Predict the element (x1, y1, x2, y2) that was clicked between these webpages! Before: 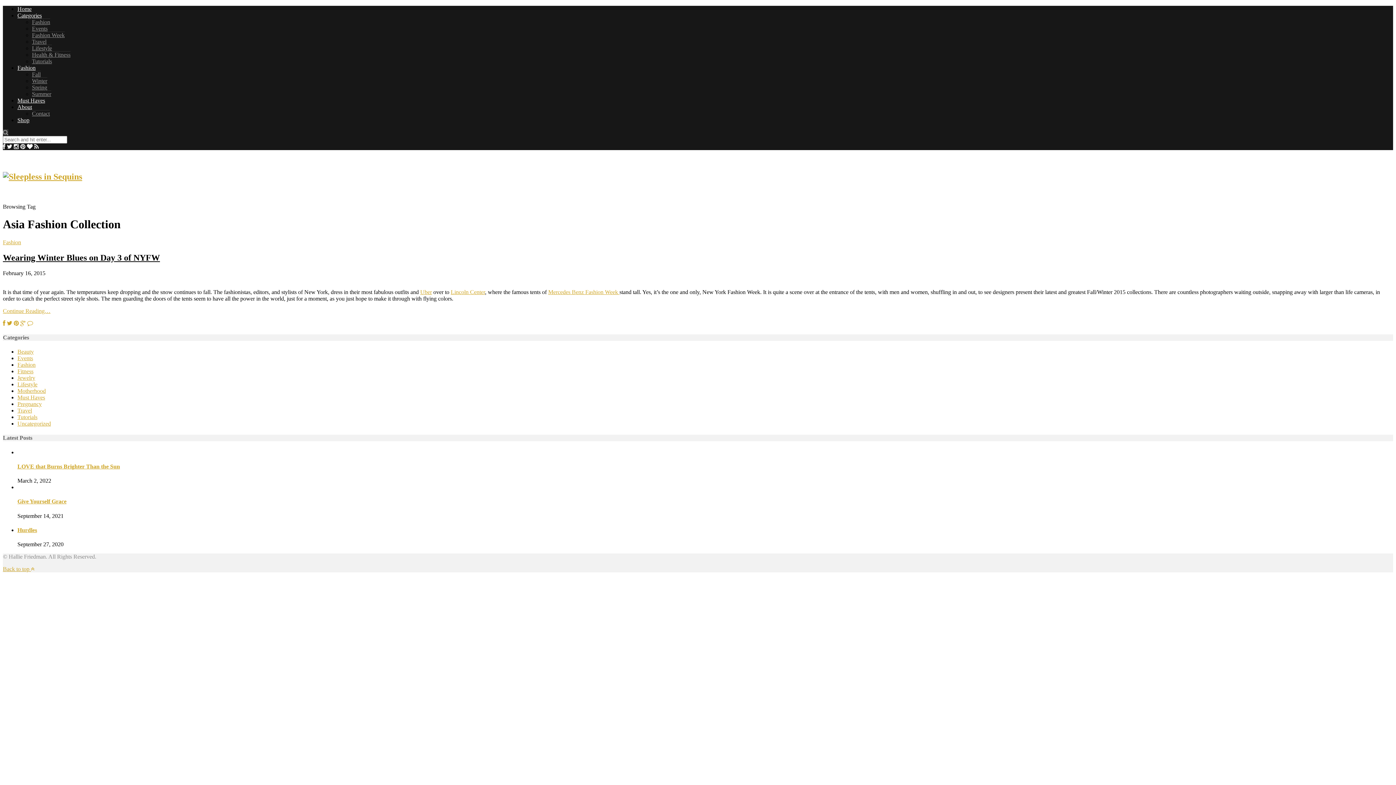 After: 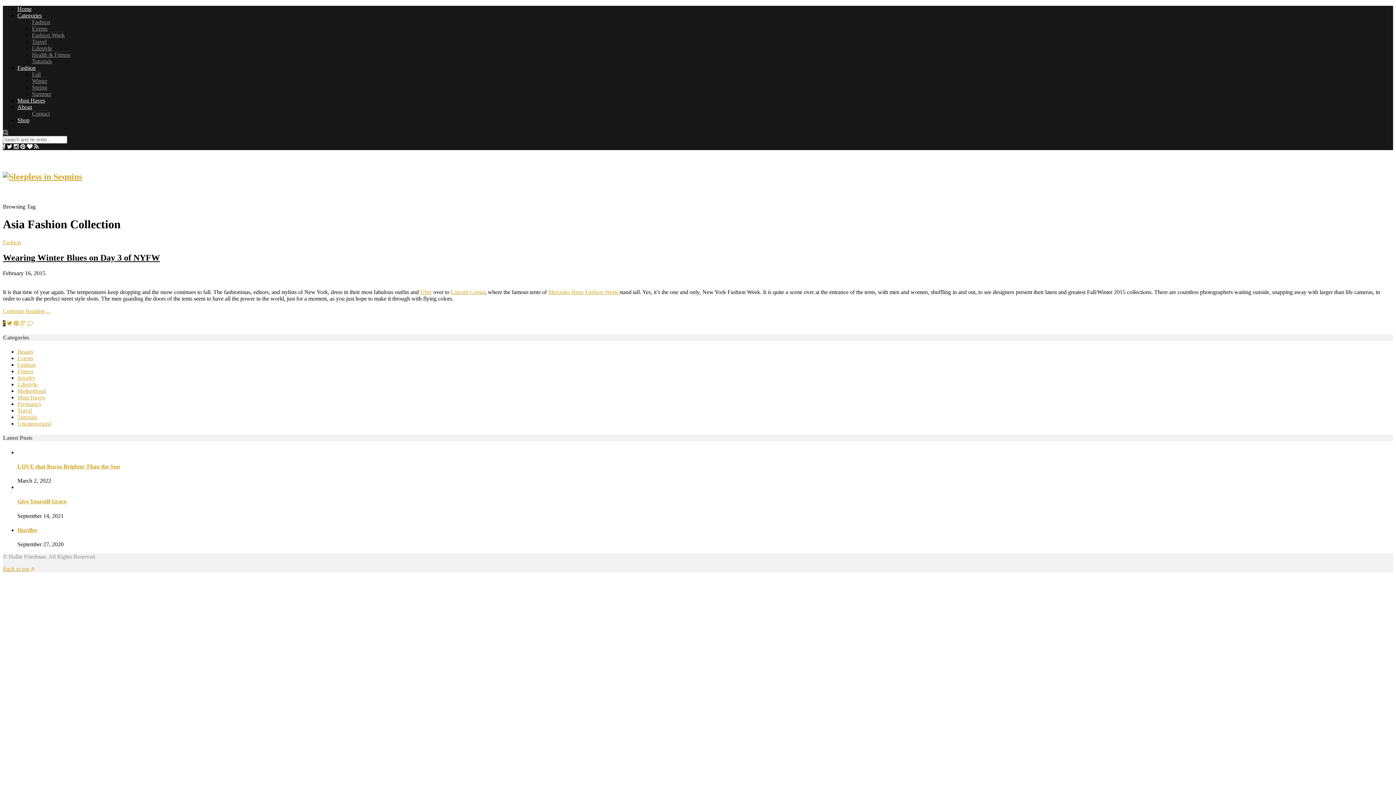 Action: bbox: (2, 320, 5, 326)